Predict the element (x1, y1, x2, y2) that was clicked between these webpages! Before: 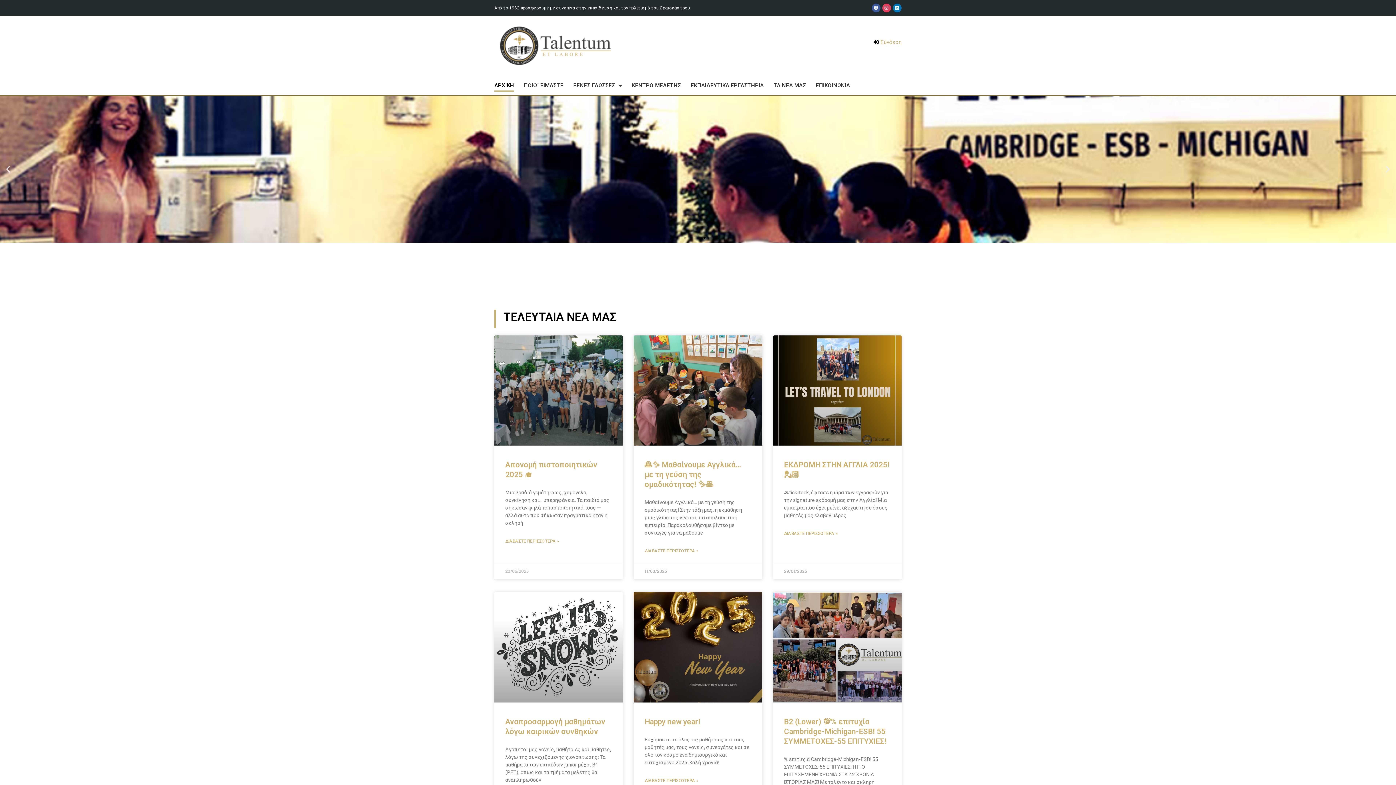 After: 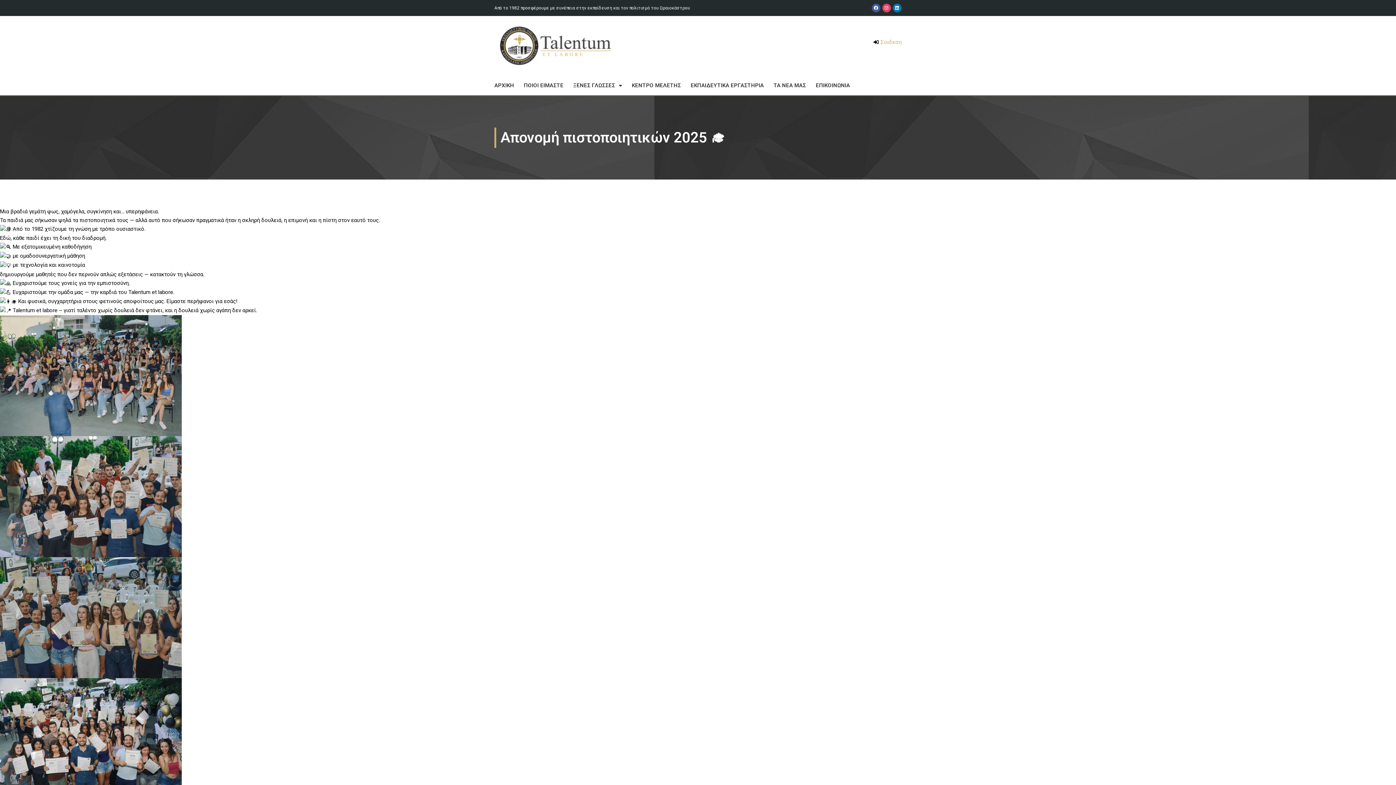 Action: bbox: (505, 537, 559, 545) label: Read more about Απονομή πιστοποιητικών 2025 🎓